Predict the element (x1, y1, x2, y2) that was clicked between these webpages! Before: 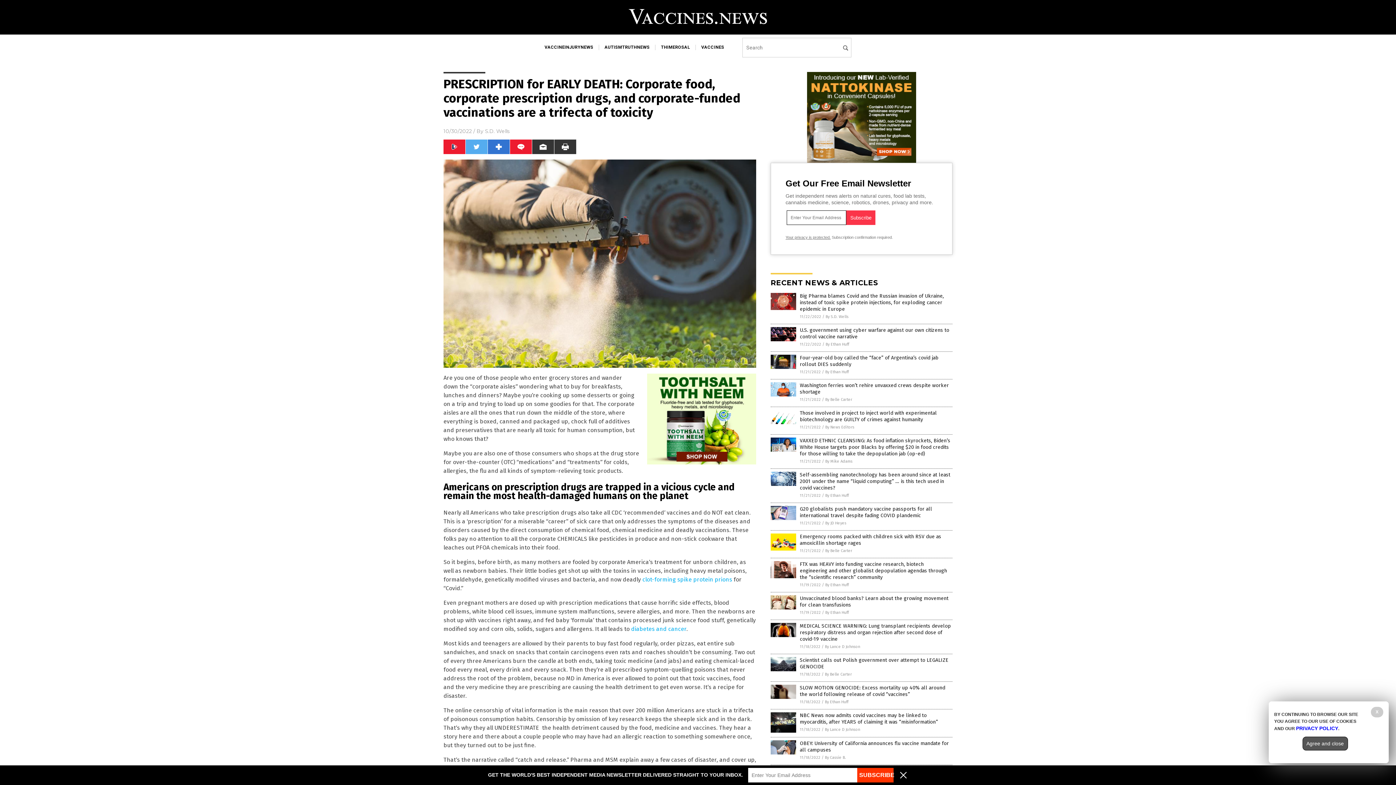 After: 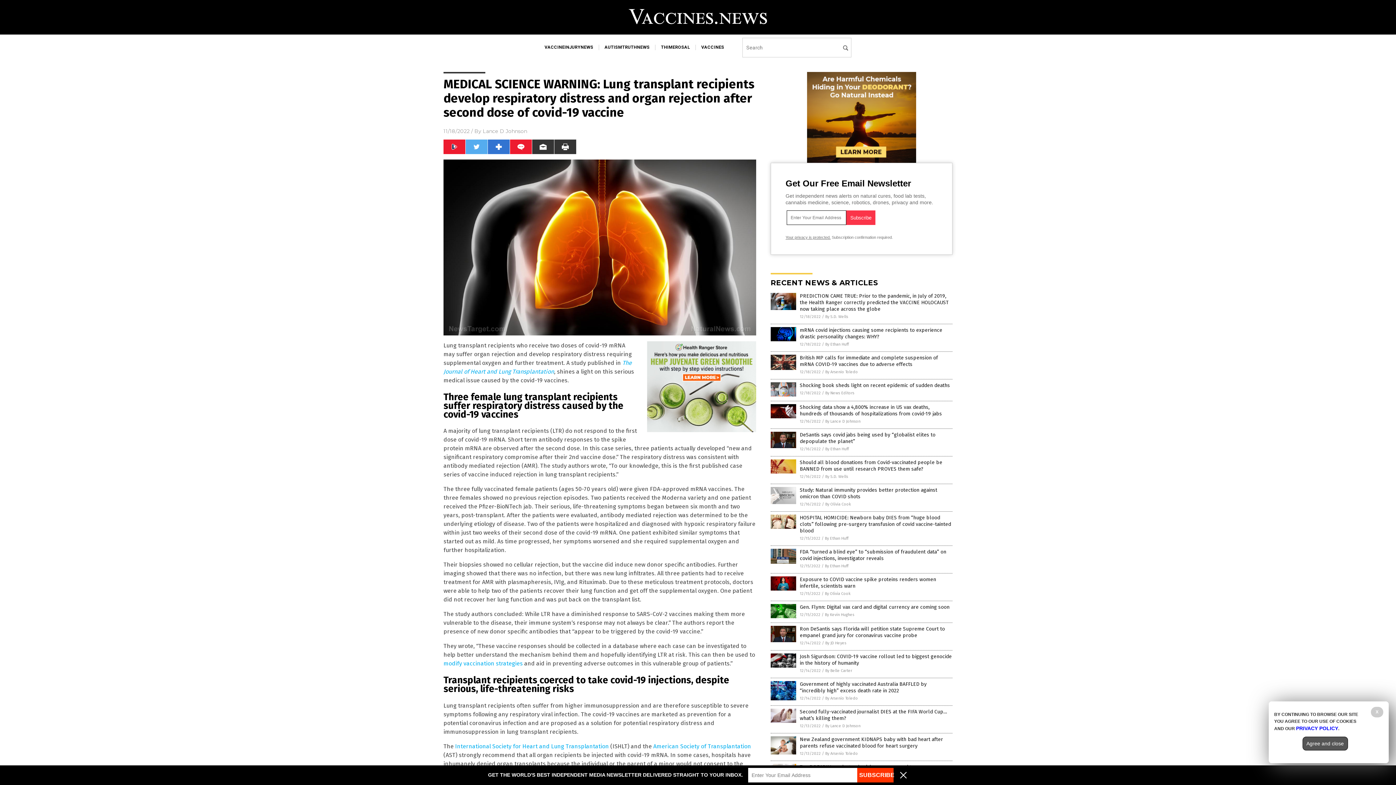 Action: label: MEDICAL SCIENCE WARNING: Lung transplant recipients develop respiratory distress and organ rejection after second dose of covid-19 vaccine bbox: (800, 623, 951, 642)